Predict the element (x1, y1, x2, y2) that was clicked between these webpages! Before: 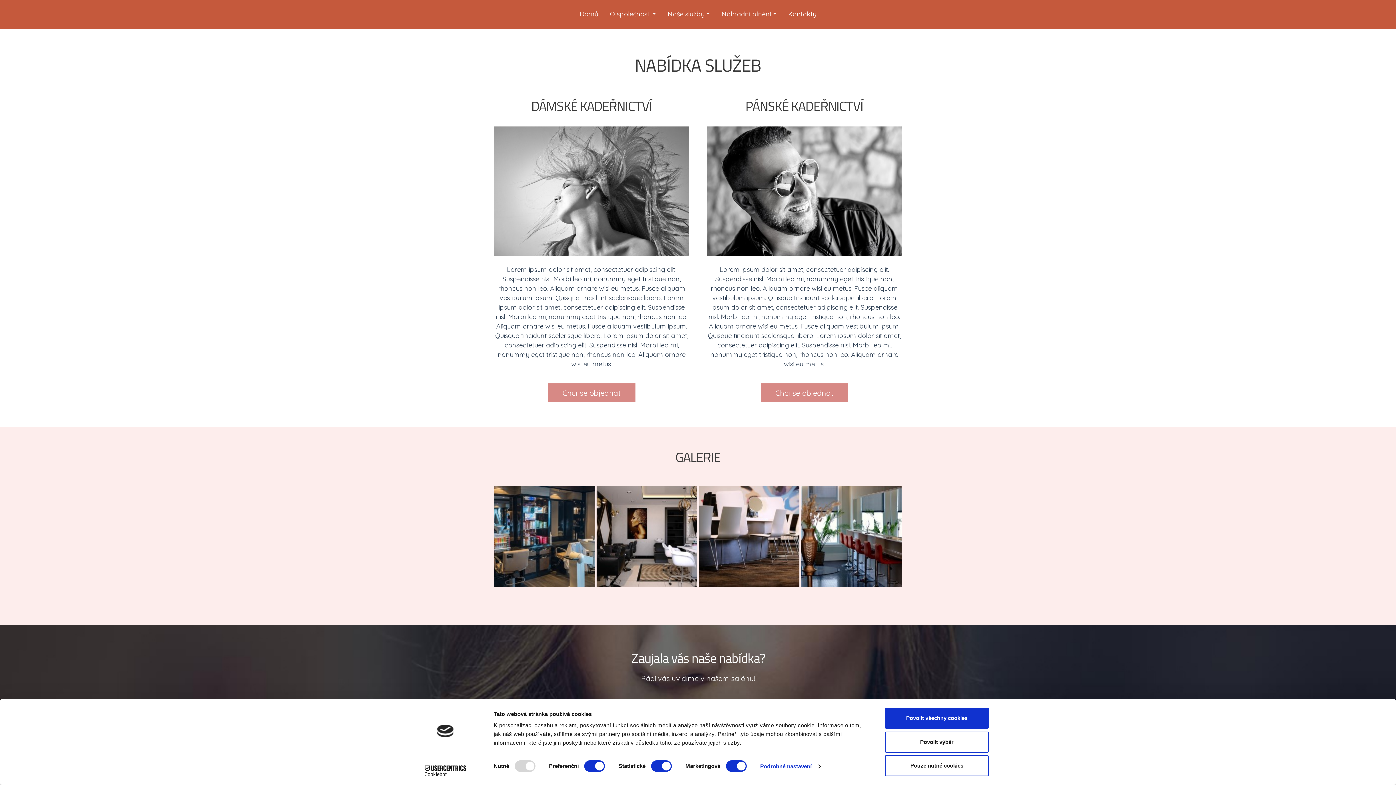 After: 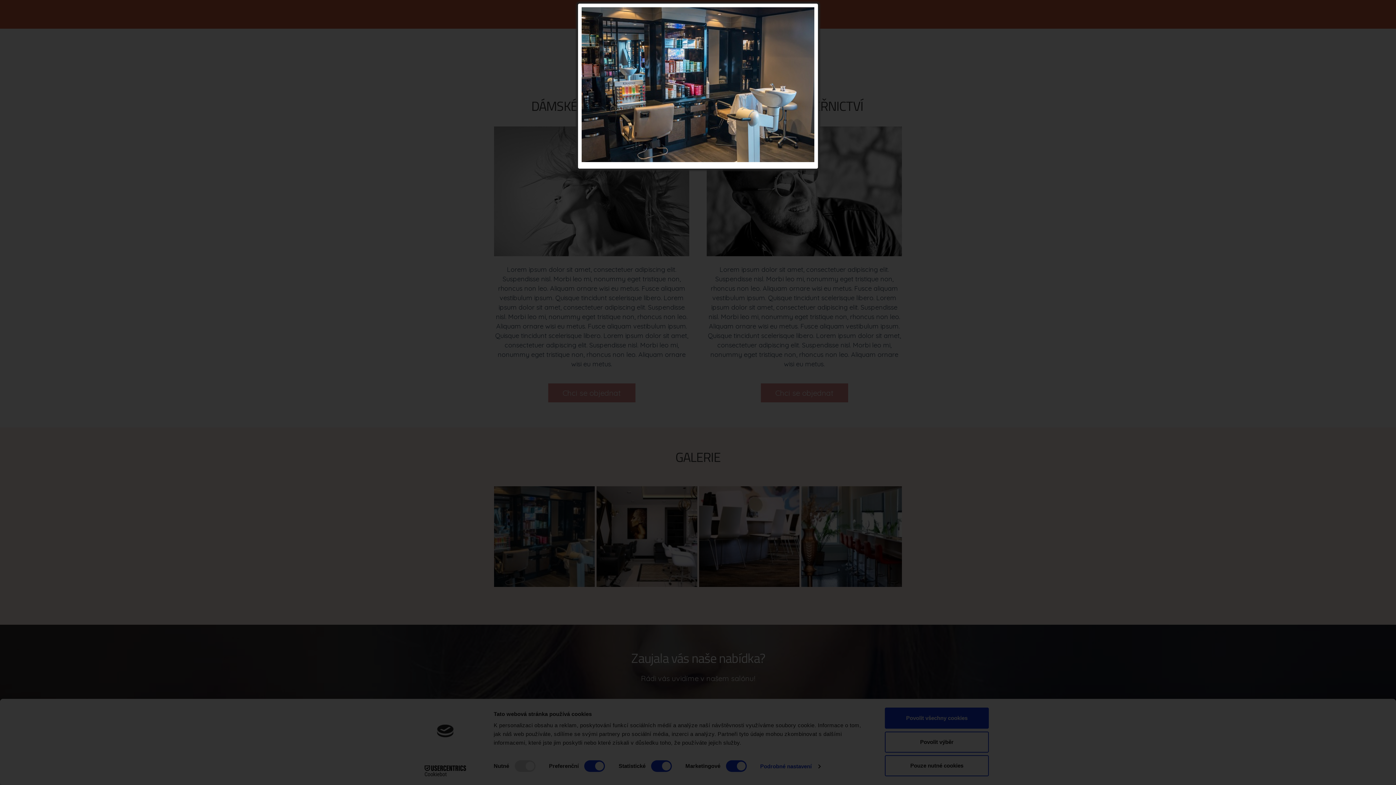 Action: bbox: (494, 486, 594, 587)